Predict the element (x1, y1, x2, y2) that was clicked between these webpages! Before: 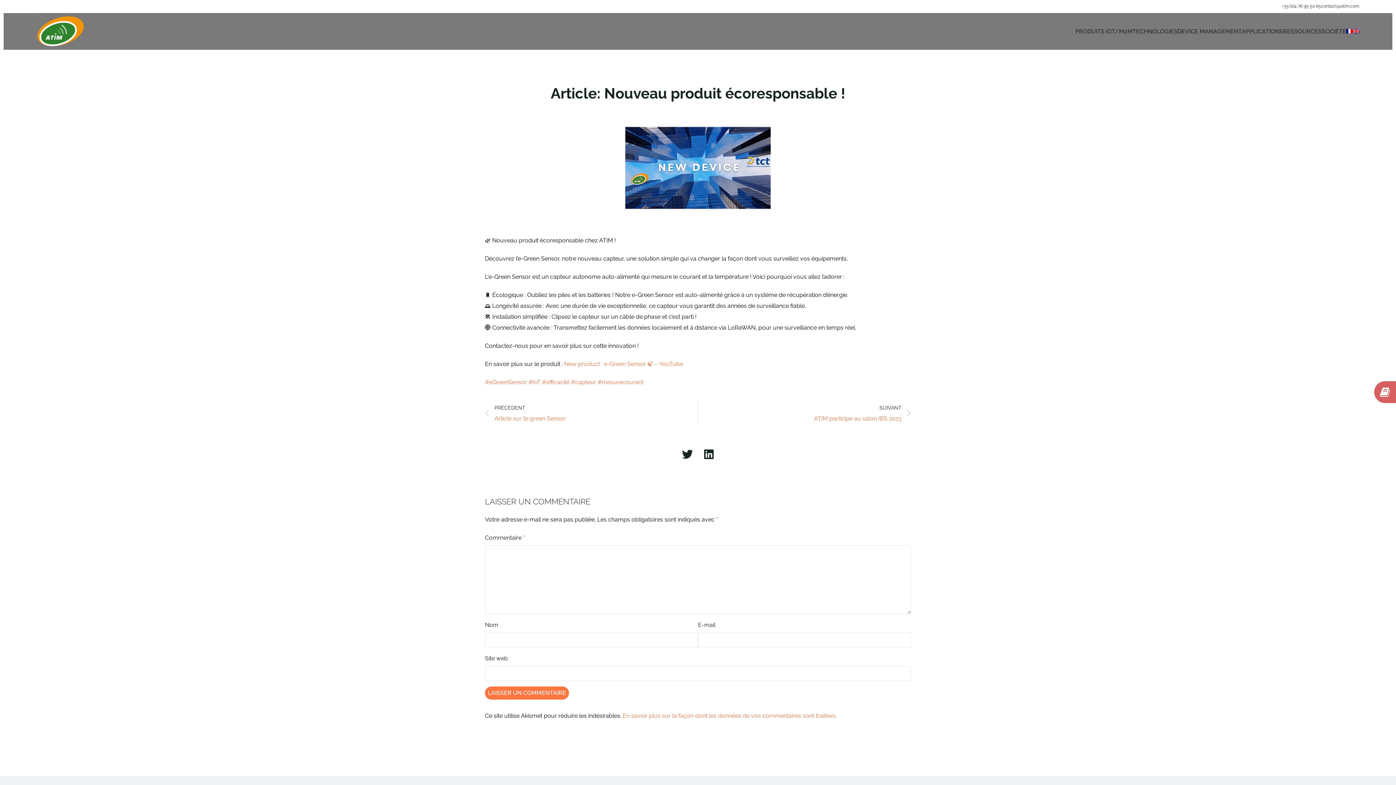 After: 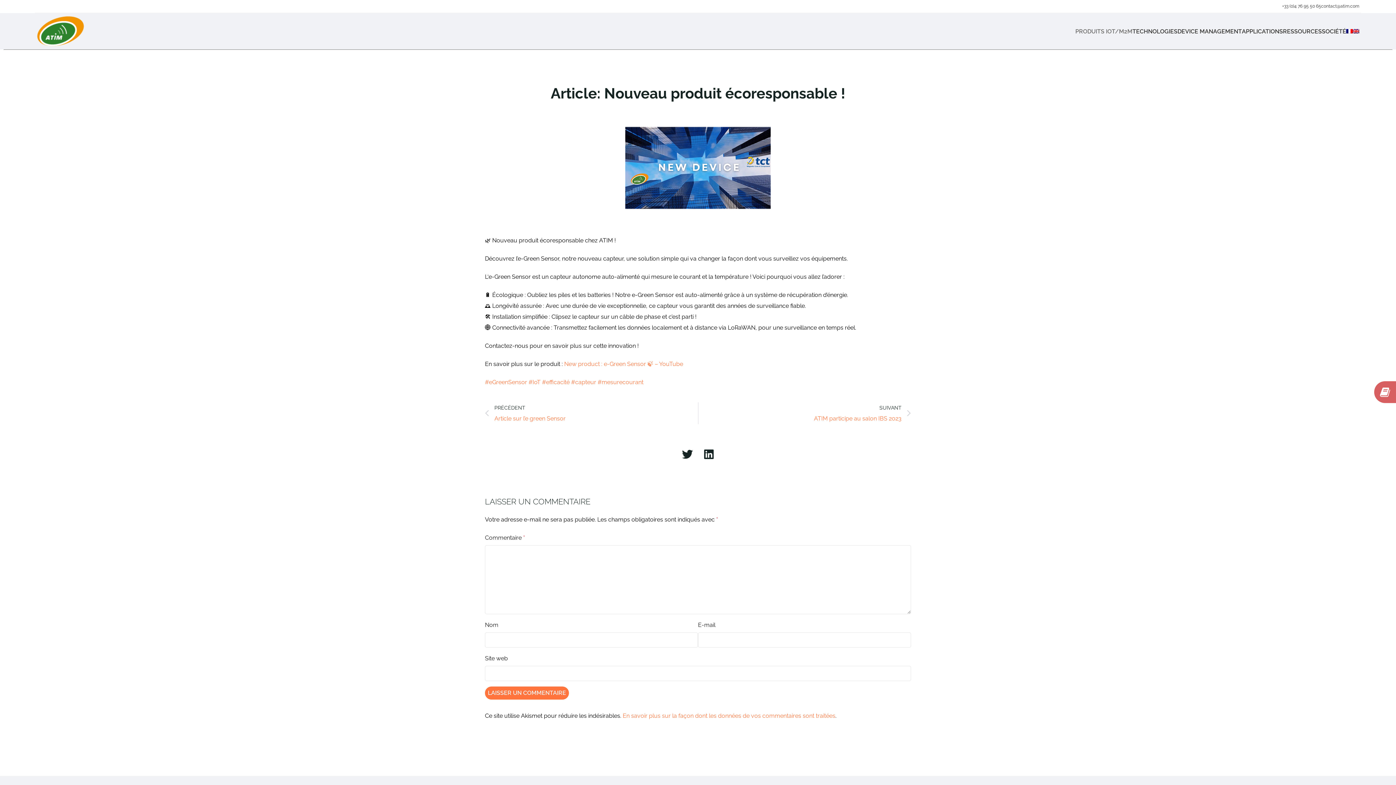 Action: bbox: (1075, 24, 1132, 38) label: PRODUITS IOT/M2M